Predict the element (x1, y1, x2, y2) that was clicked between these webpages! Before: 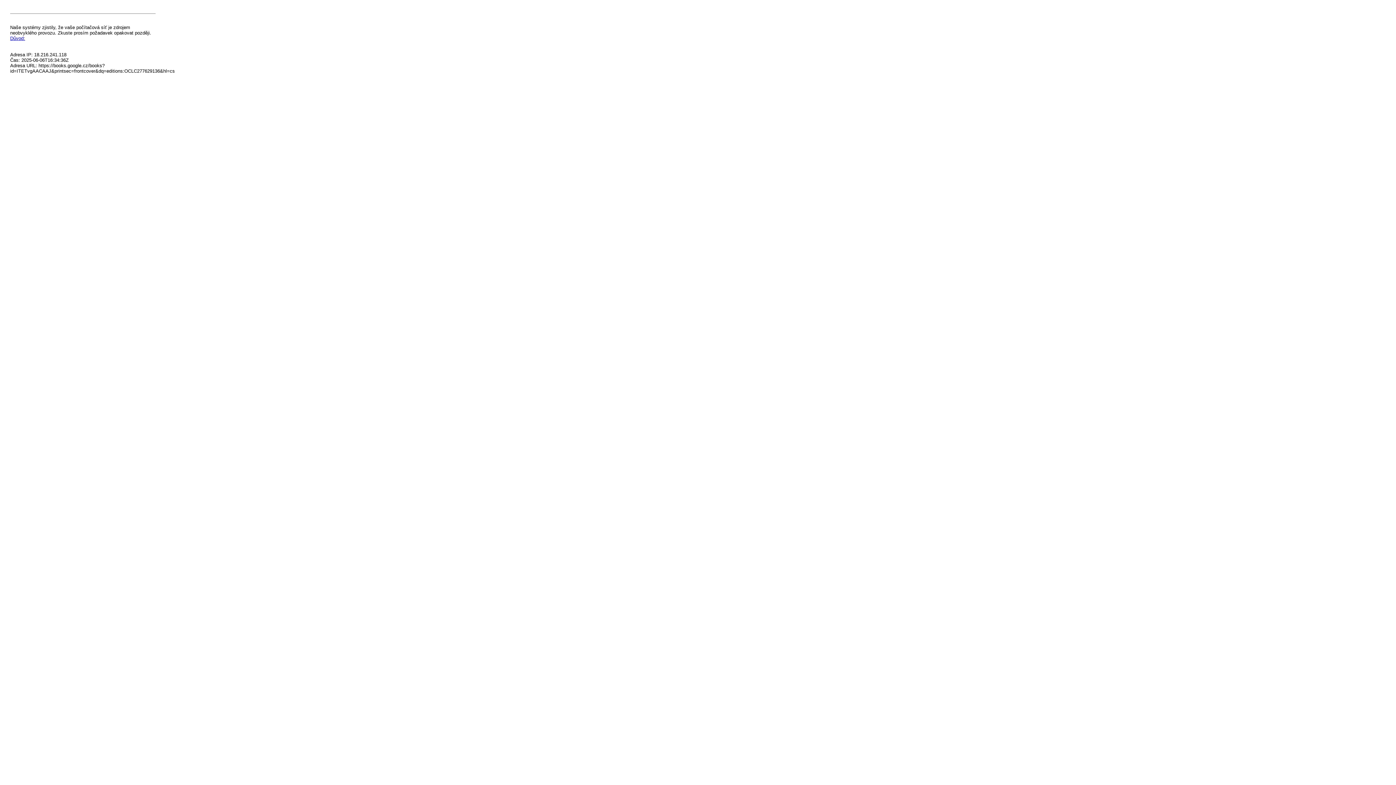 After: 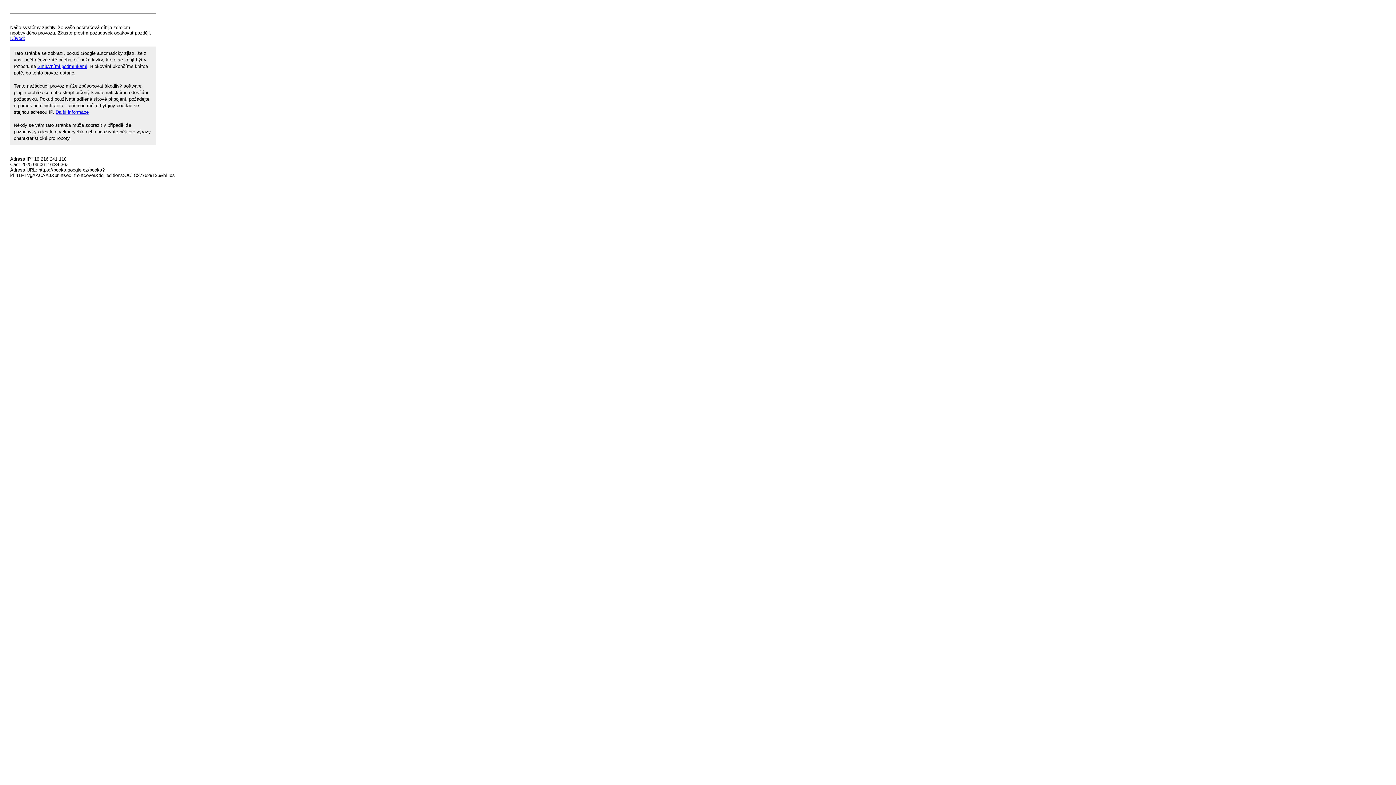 Action: bbox: (10, 35, 25, 41) label: Důvod: